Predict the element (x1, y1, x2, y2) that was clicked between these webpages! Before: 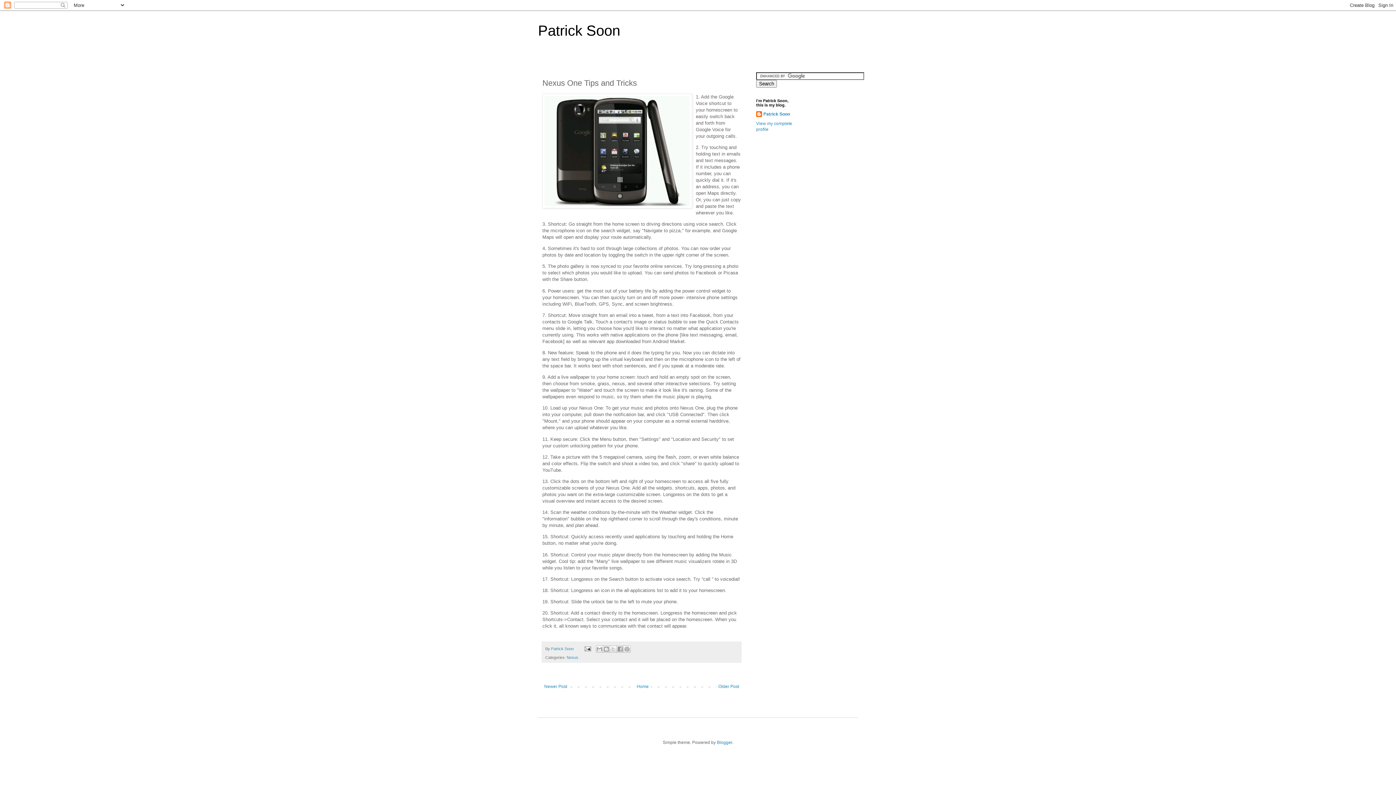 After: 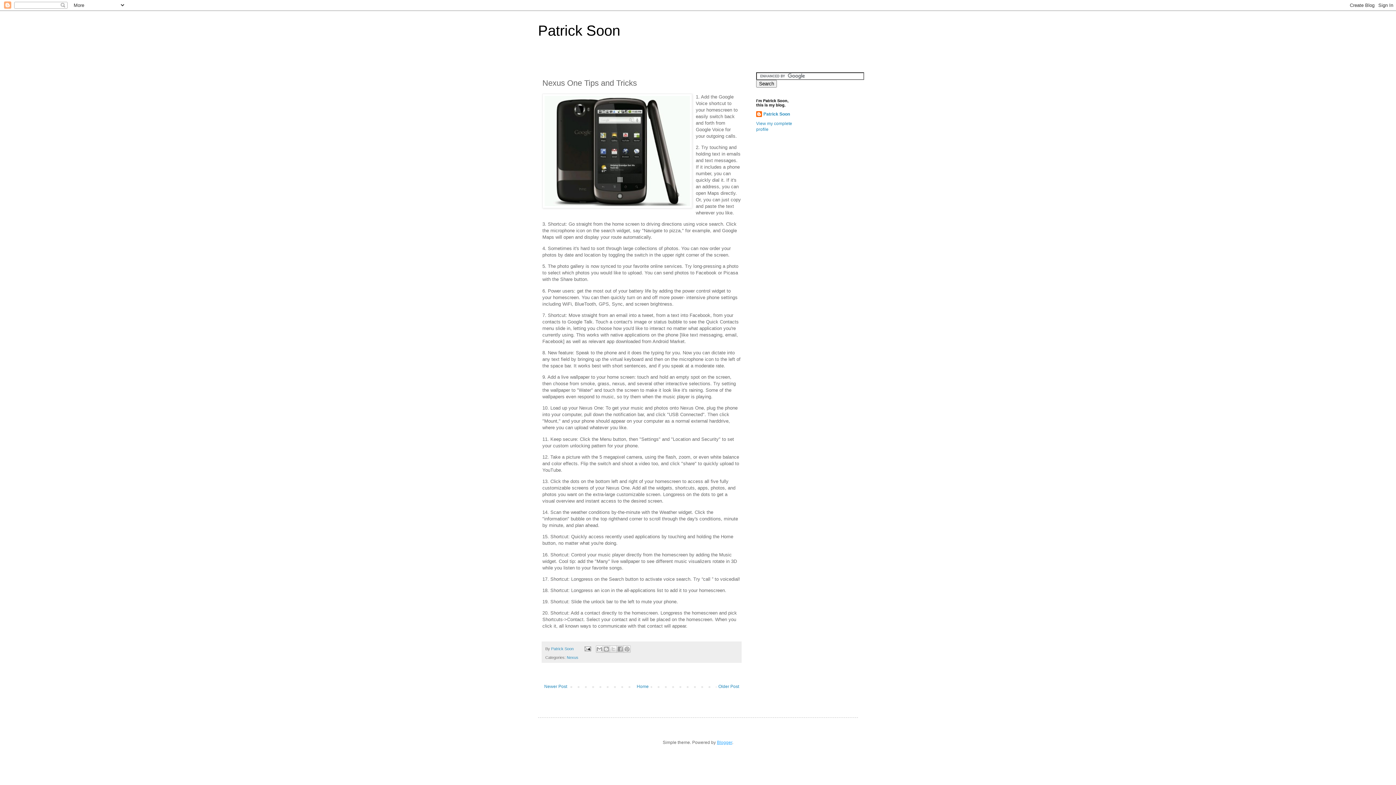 Action: label: Blogger bbox: (717, 740, 732, 745)